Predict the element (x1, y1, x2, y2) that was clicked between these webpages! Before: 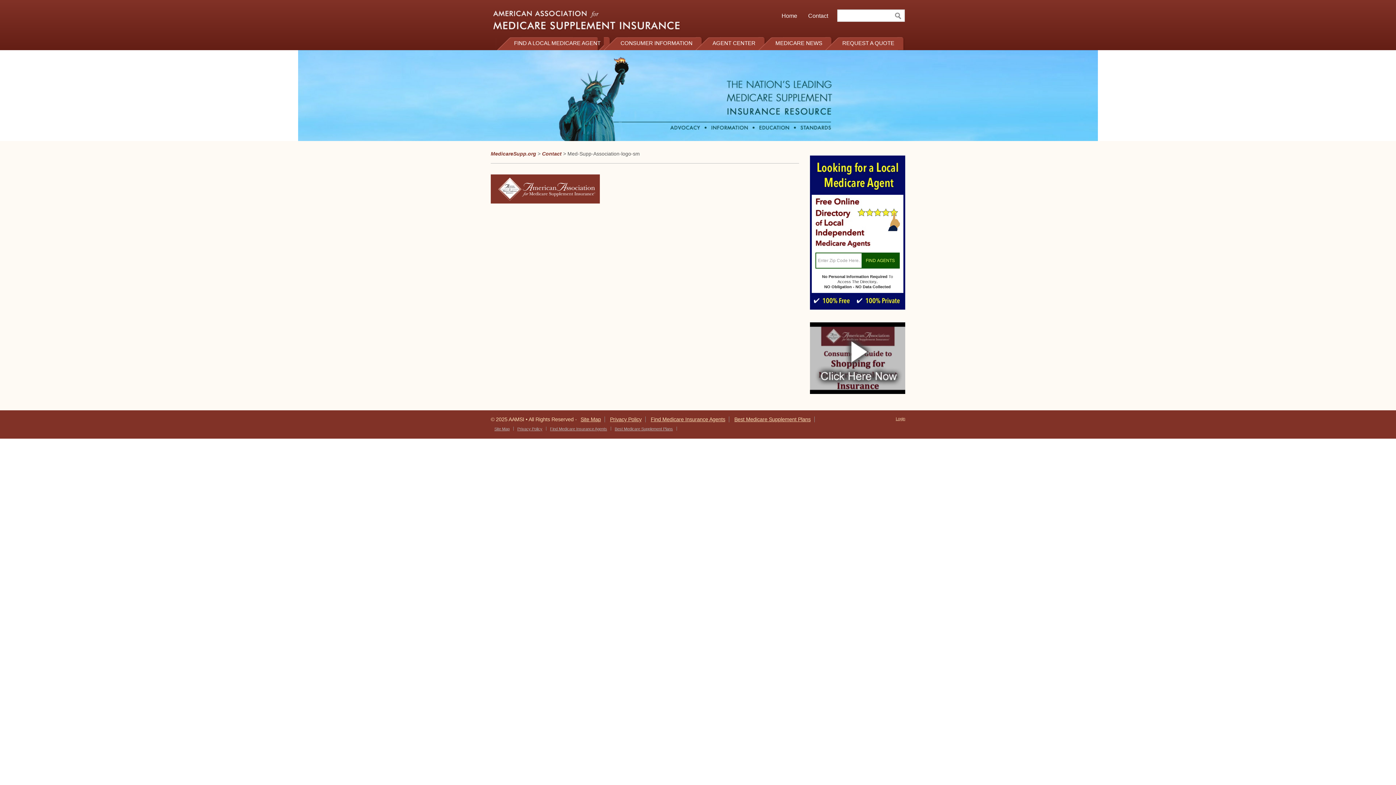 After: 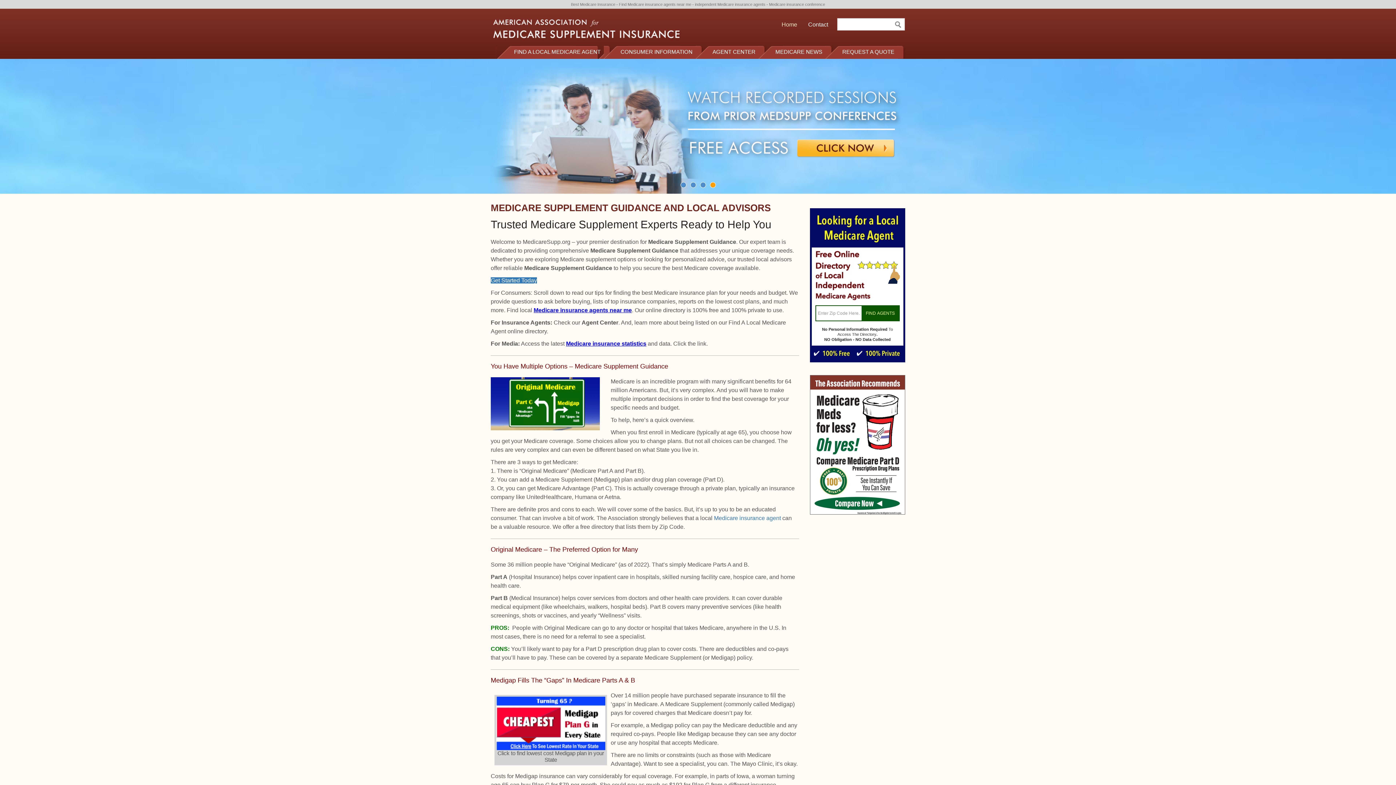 Action: bbox: (776, 9, 802, 25) label: Home